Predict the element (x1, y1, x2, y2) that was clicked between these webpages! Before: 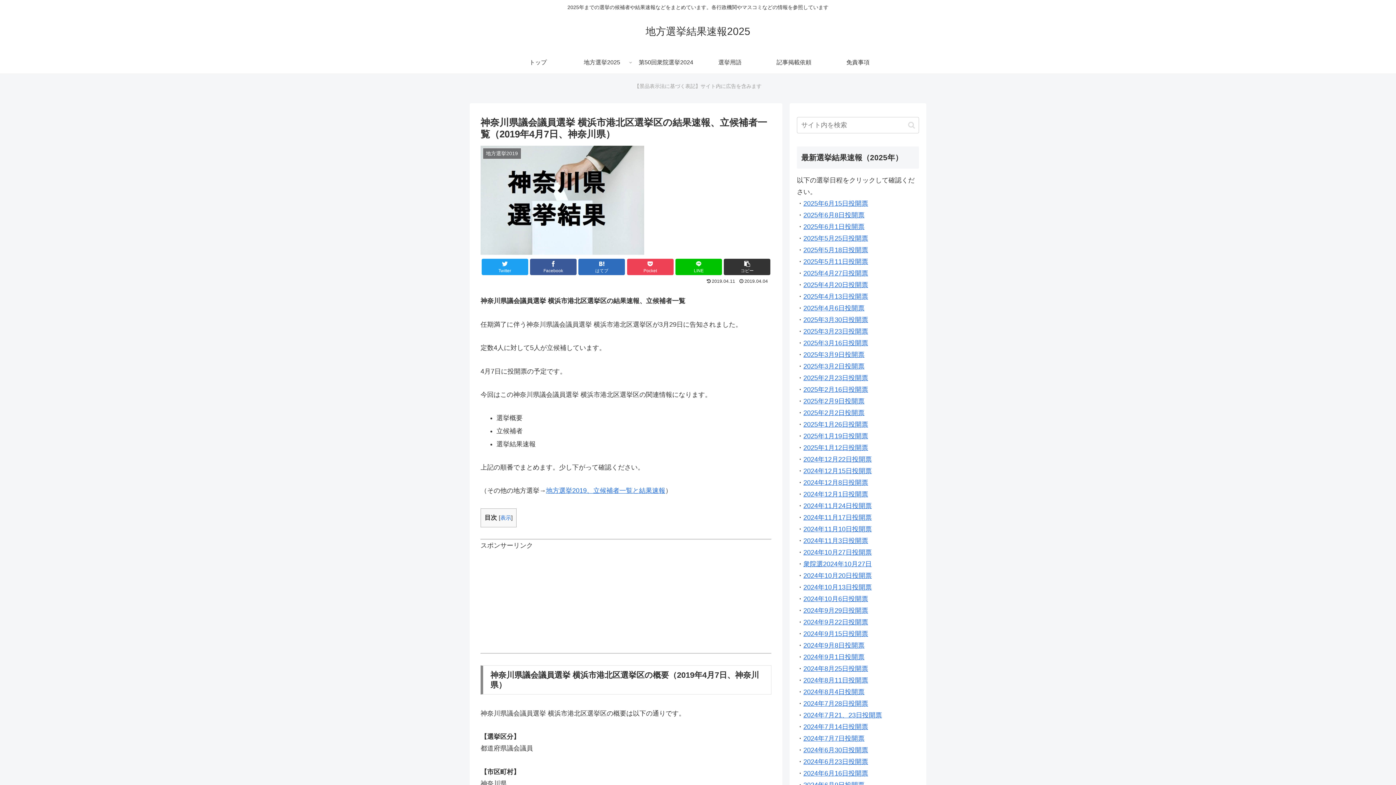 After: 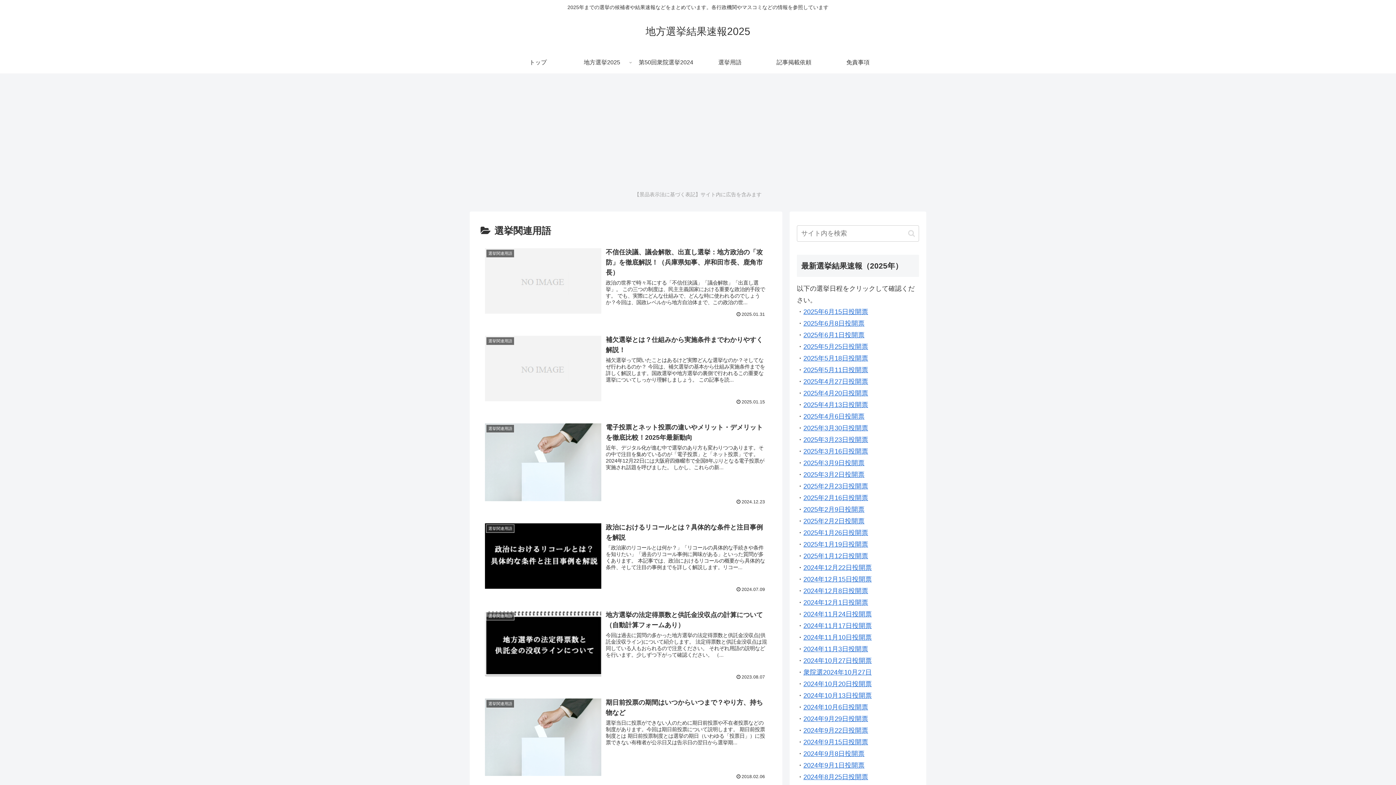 Action: bbox: (698, 51, 762, 73) label: 選挙用語